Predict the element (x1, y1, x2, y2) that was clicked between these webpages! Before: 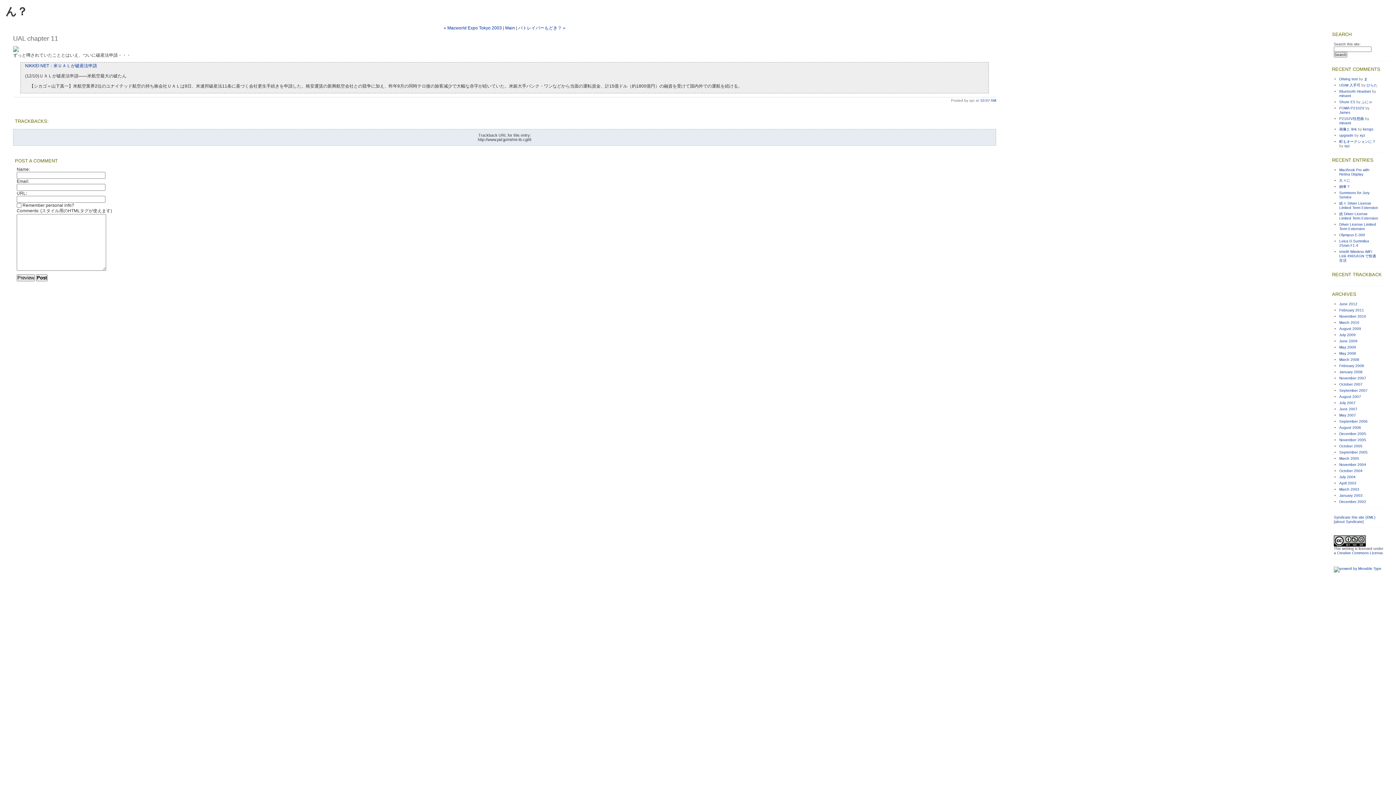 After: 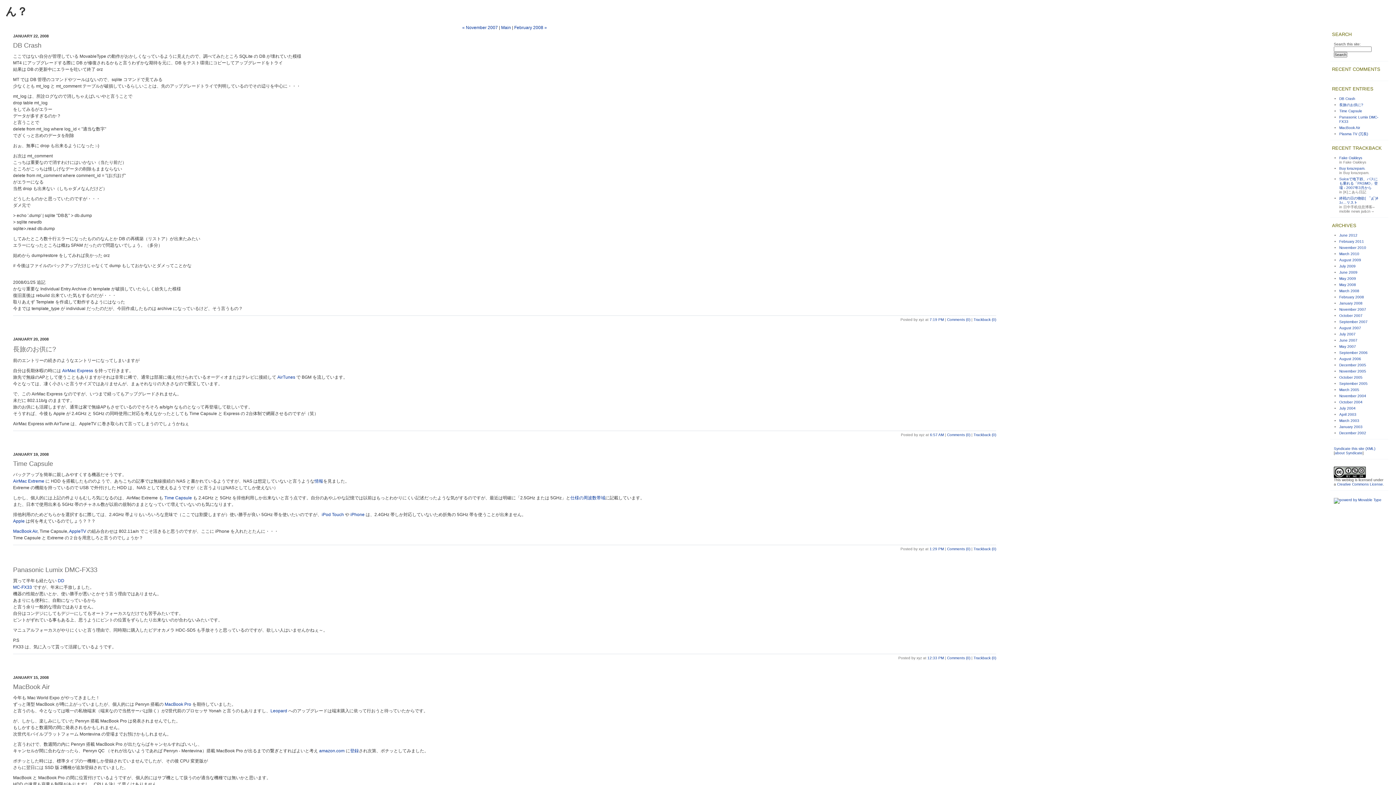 Action: bbox: (1339, 370, 1362, 374) label: January 2008